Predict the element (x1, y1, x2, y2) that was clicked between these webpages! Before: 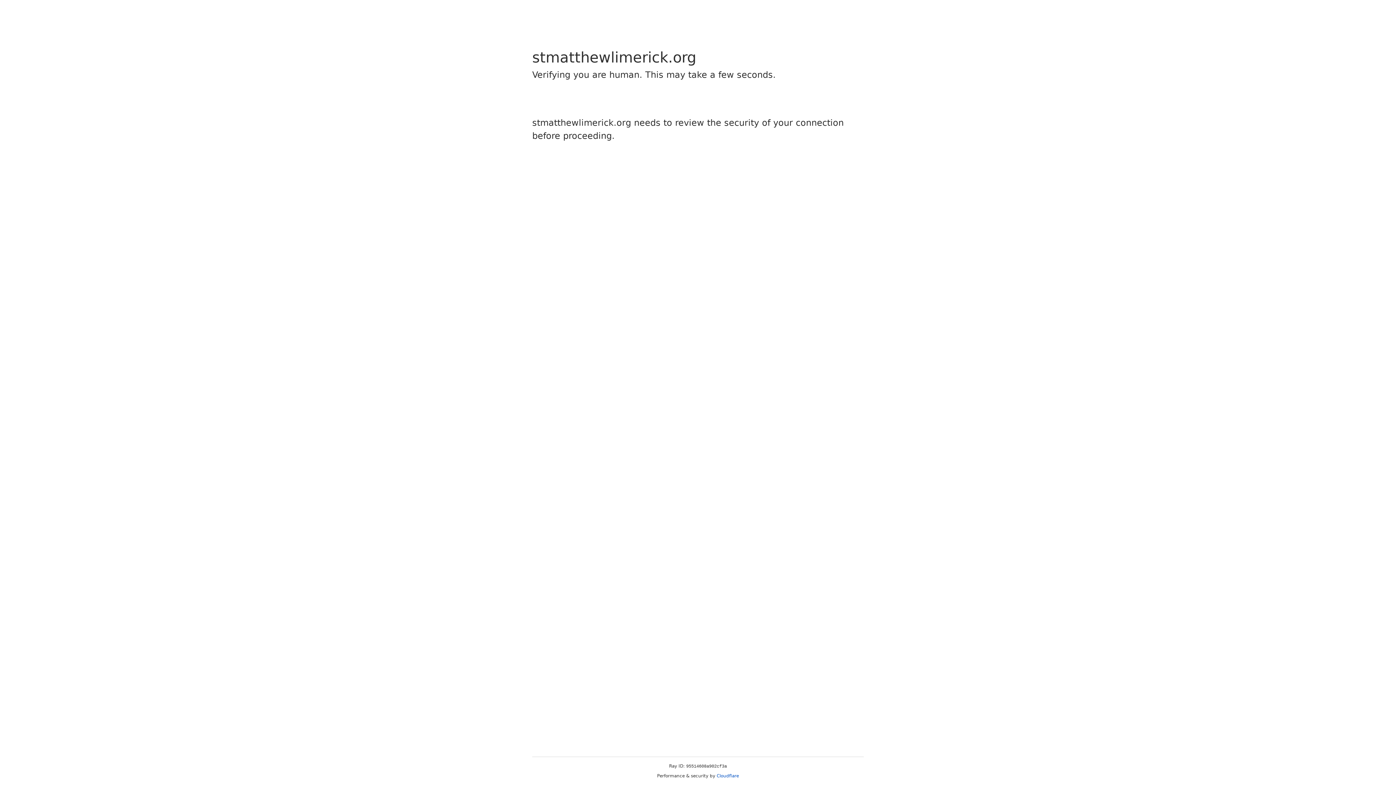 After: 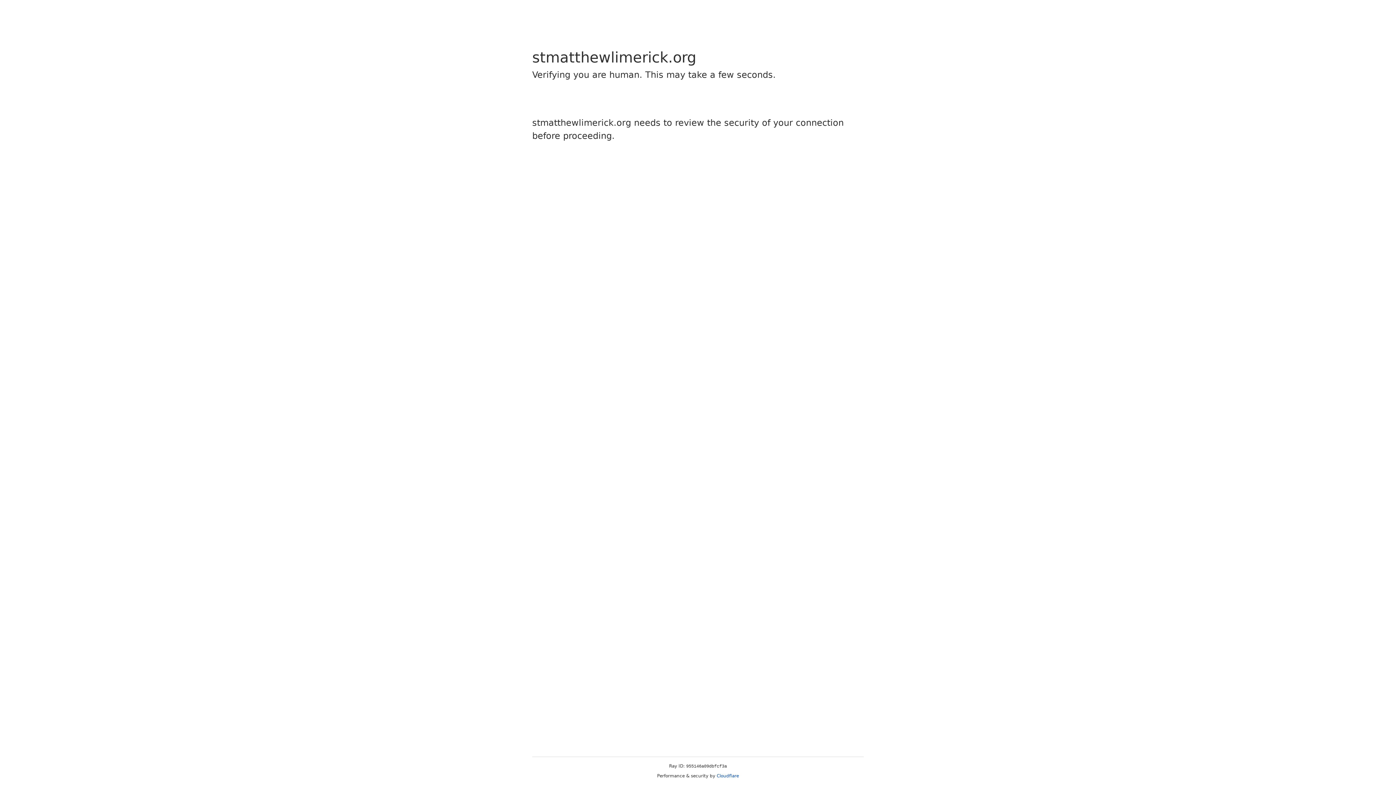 Action: label: Cloudflare bbox: (716, 773, 739, 778)